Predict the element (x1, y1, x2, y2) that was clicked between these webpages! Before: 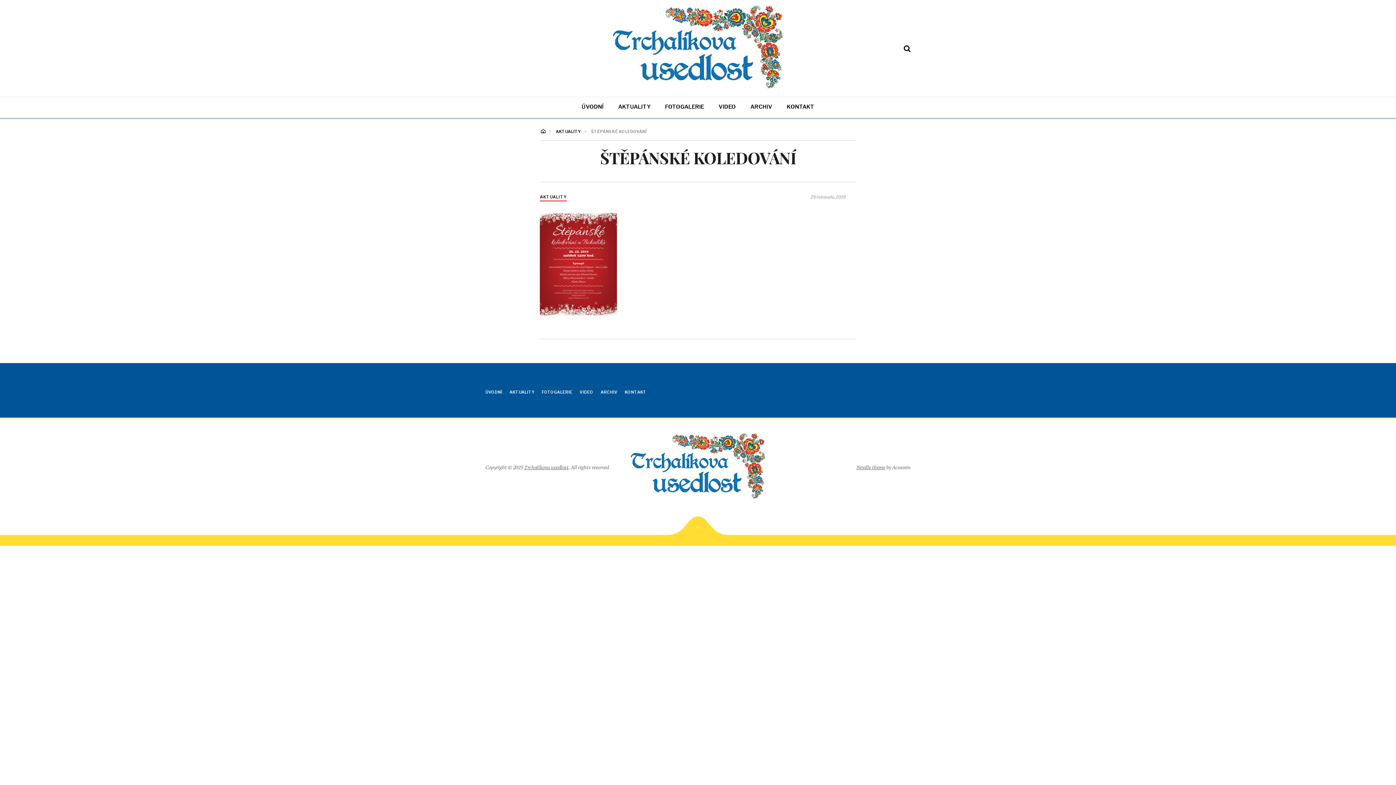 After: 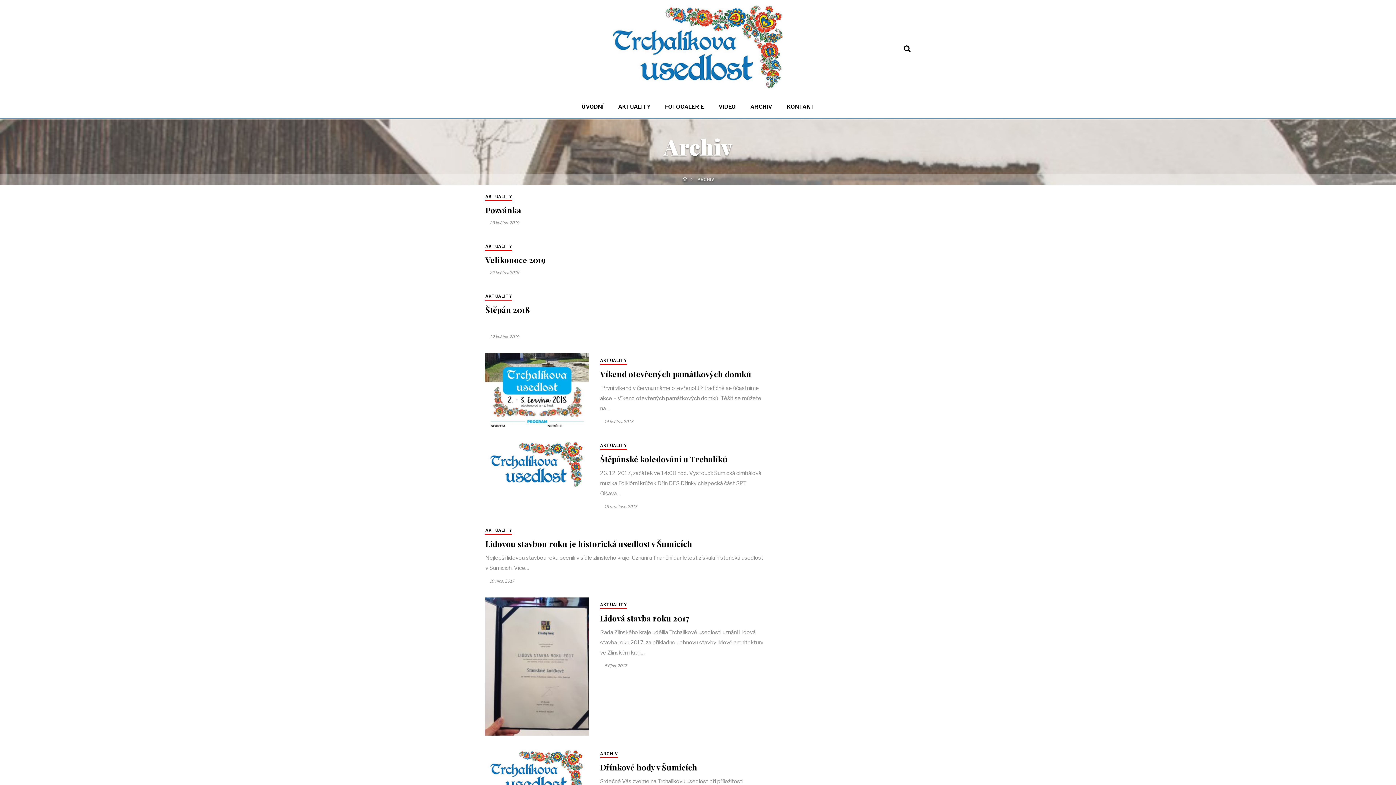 Action: bbox: (600, 389, 617, 394) label: ARCHIV